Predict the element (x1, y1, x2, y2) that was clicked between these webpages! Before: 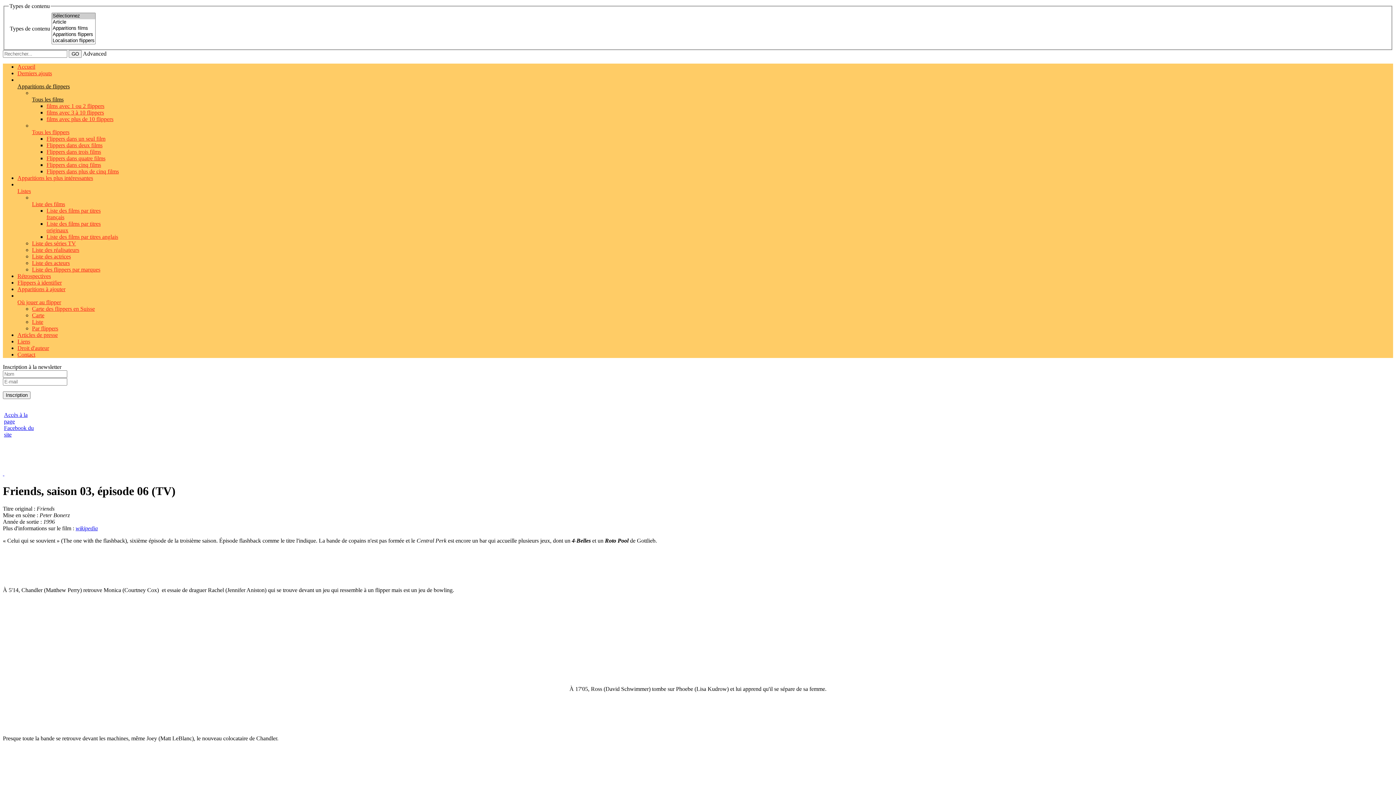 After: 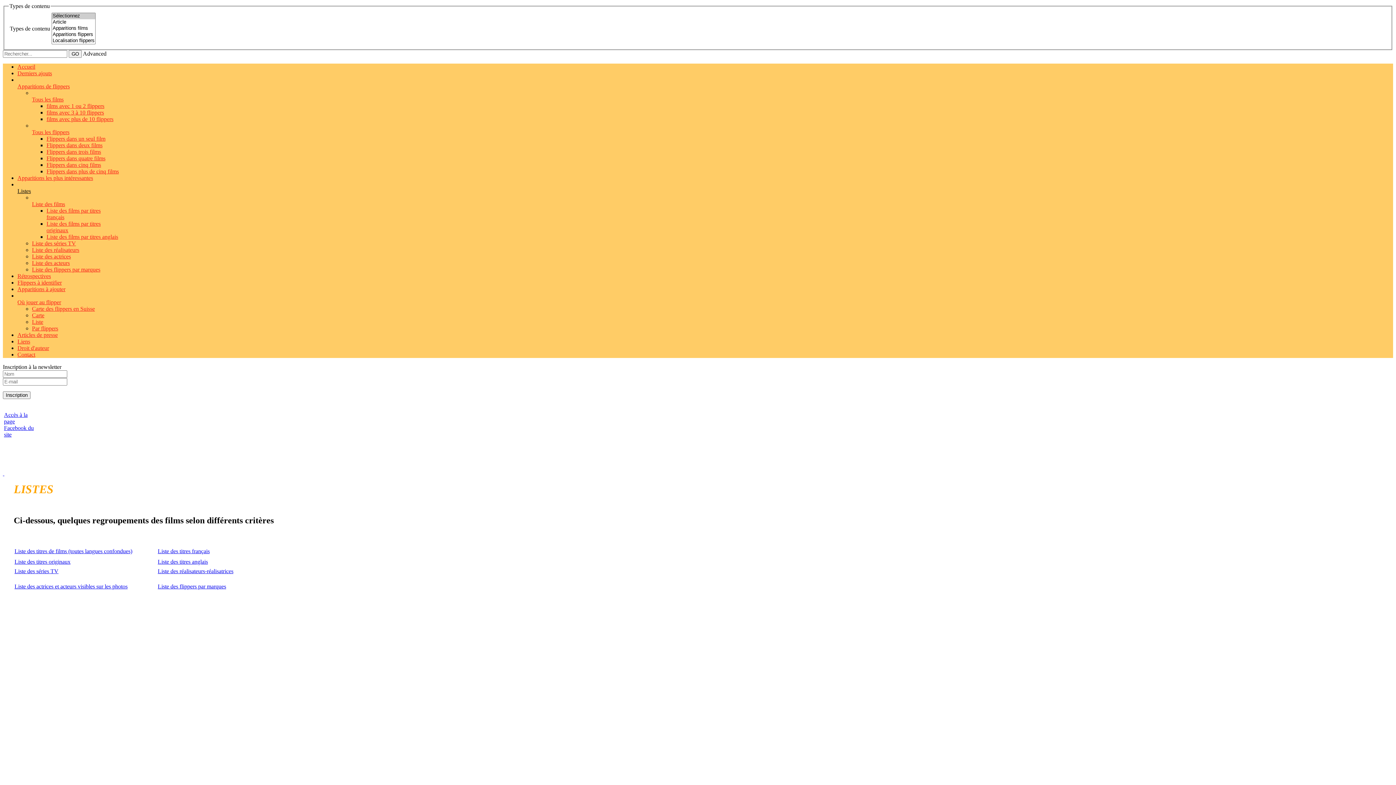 Action: bbox: (17, 187, 30, 194) label: Listes